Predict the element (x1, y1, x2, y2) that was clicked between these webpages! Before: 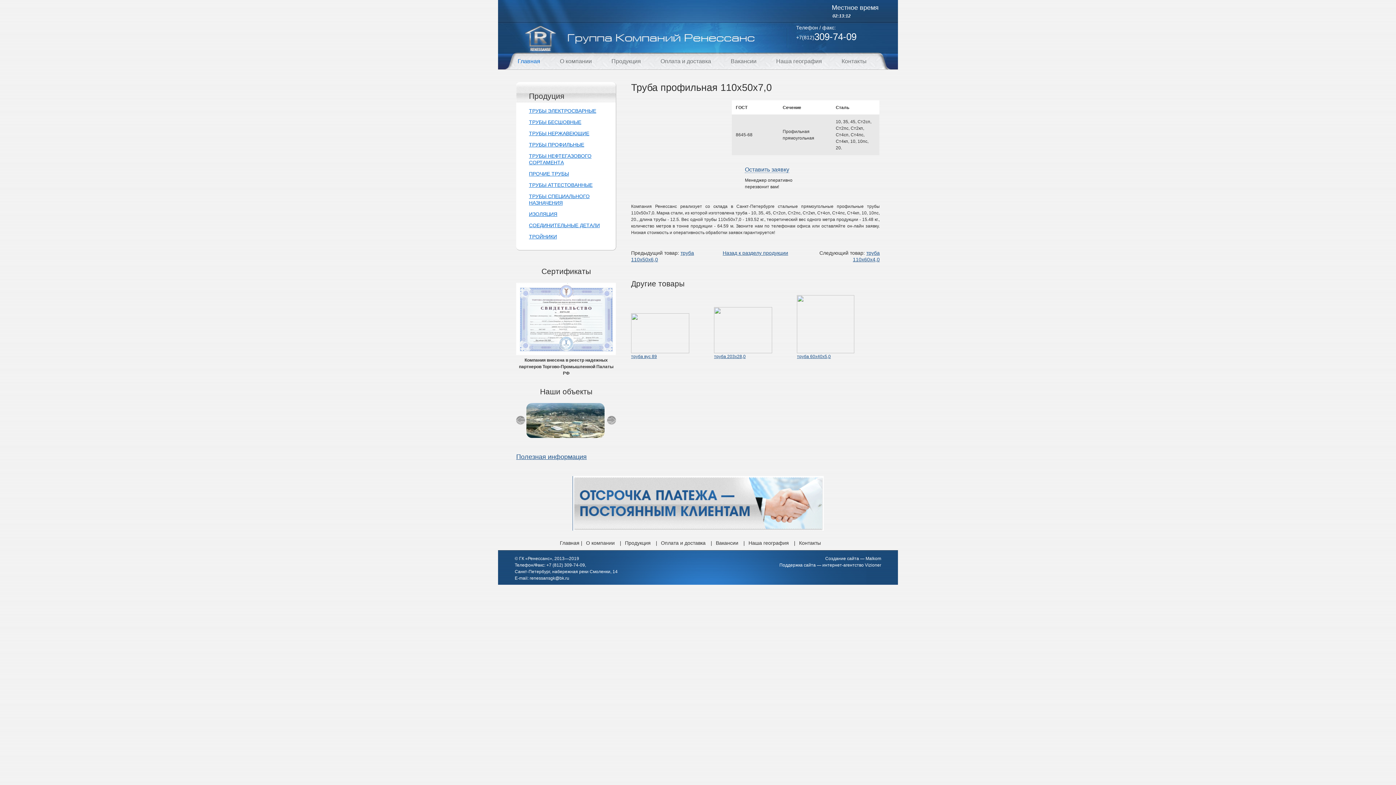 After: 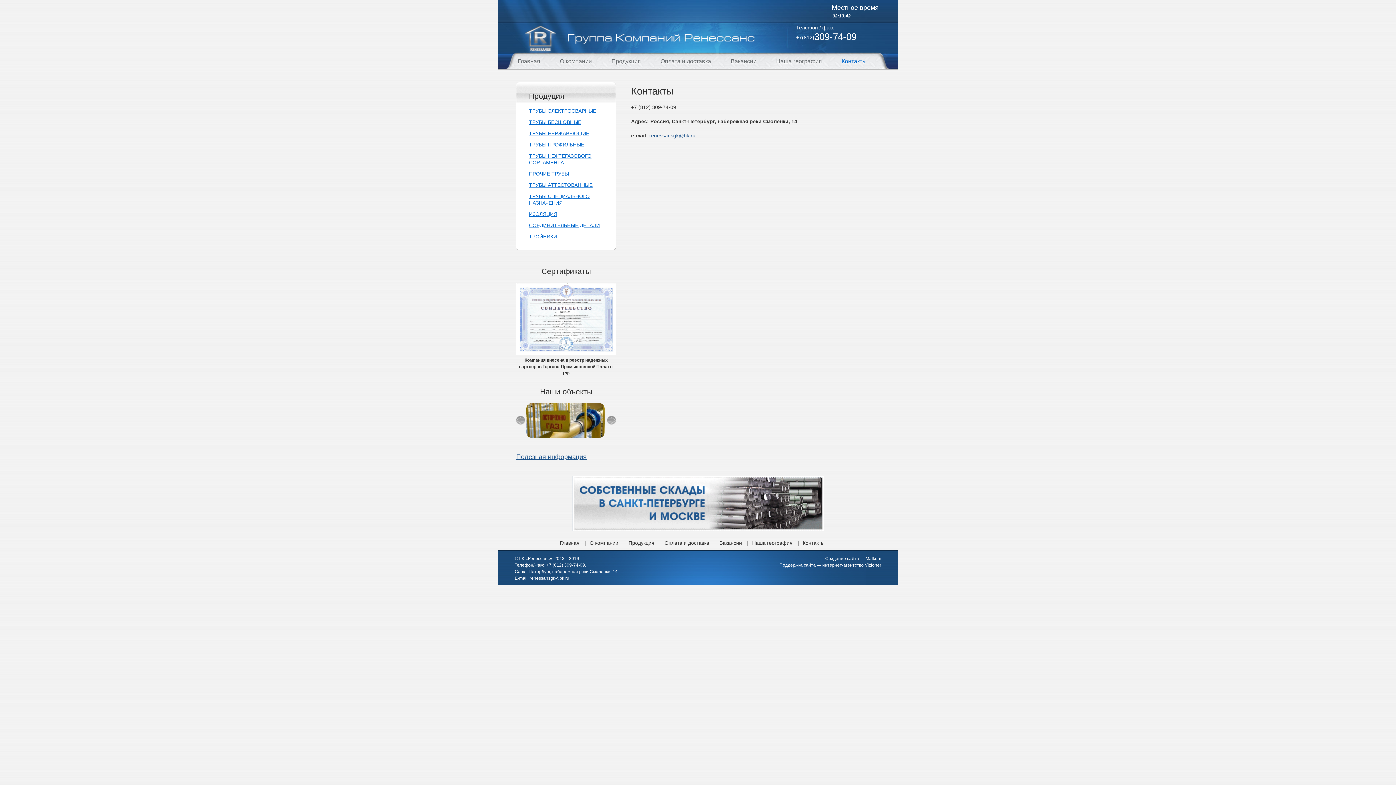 Action: bbox: (799, 540, 821, 546) label: Контакты